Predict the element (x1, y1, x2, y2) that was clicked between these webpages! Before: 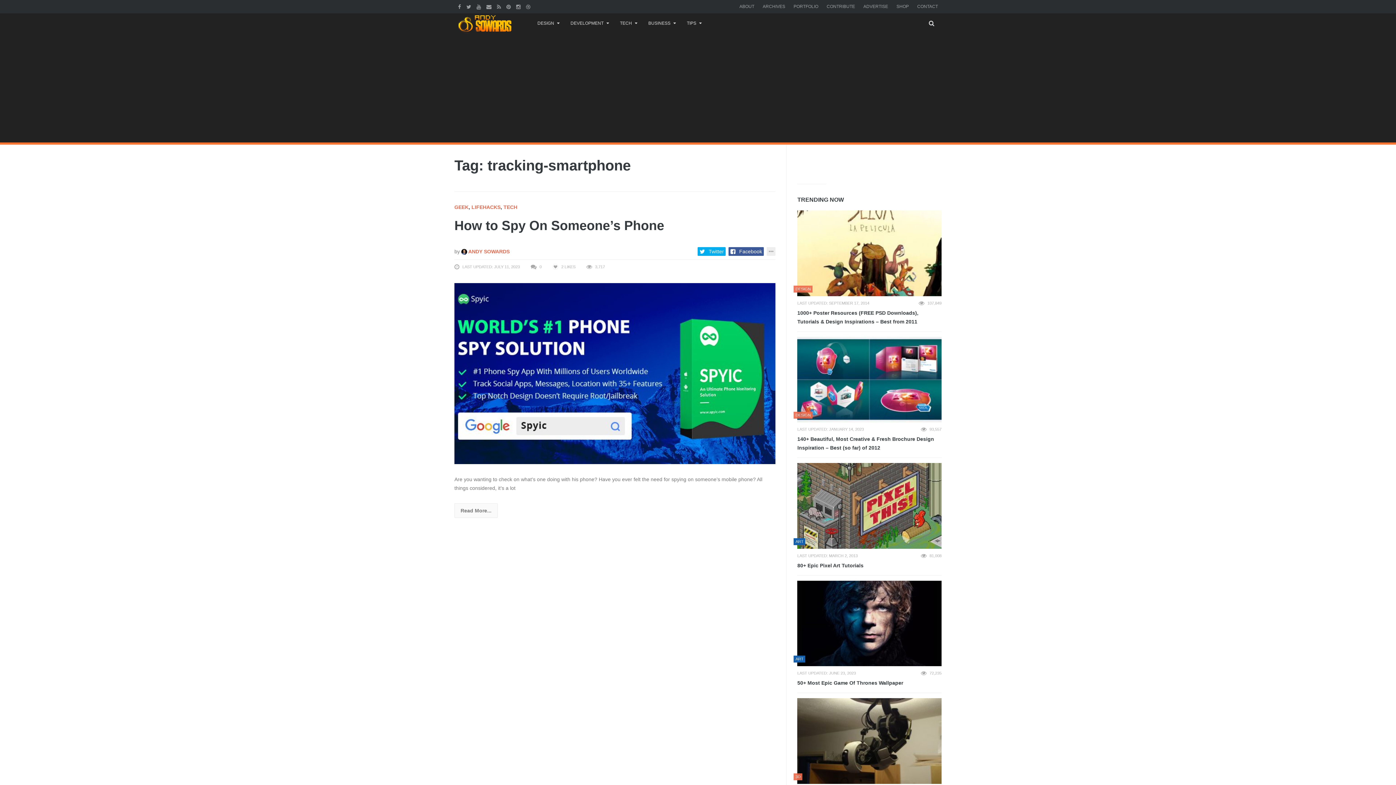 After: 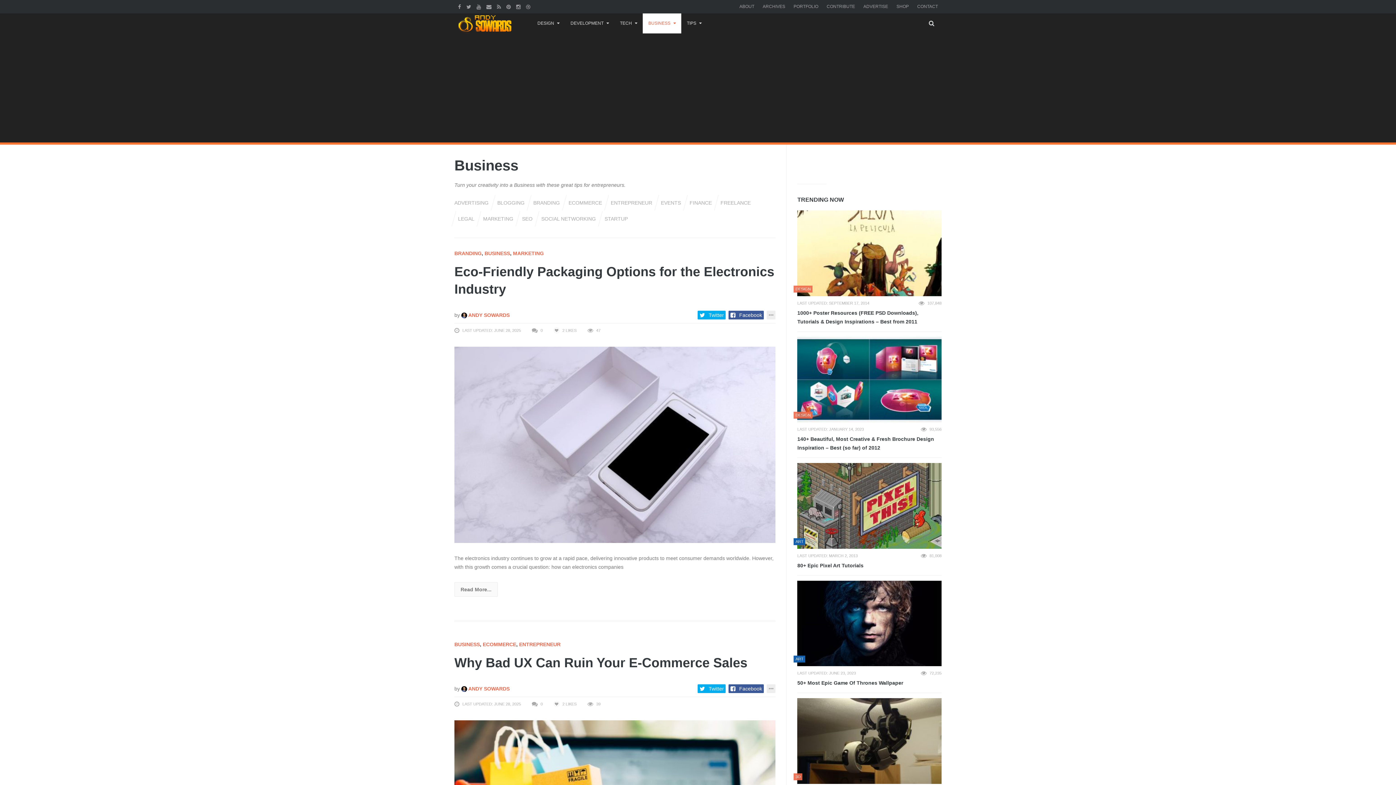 Action: label: BUSINESS bbox: (648, 13, 676, 33)